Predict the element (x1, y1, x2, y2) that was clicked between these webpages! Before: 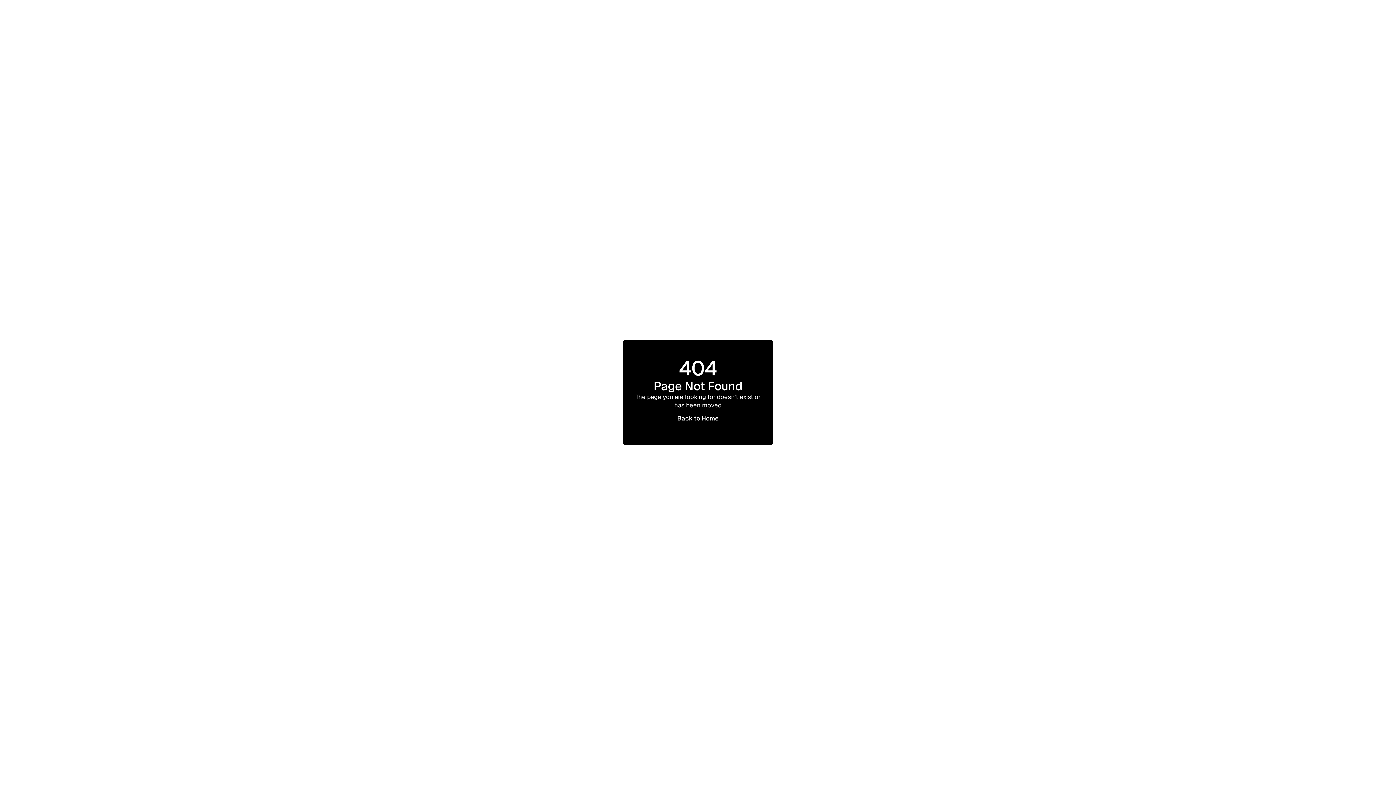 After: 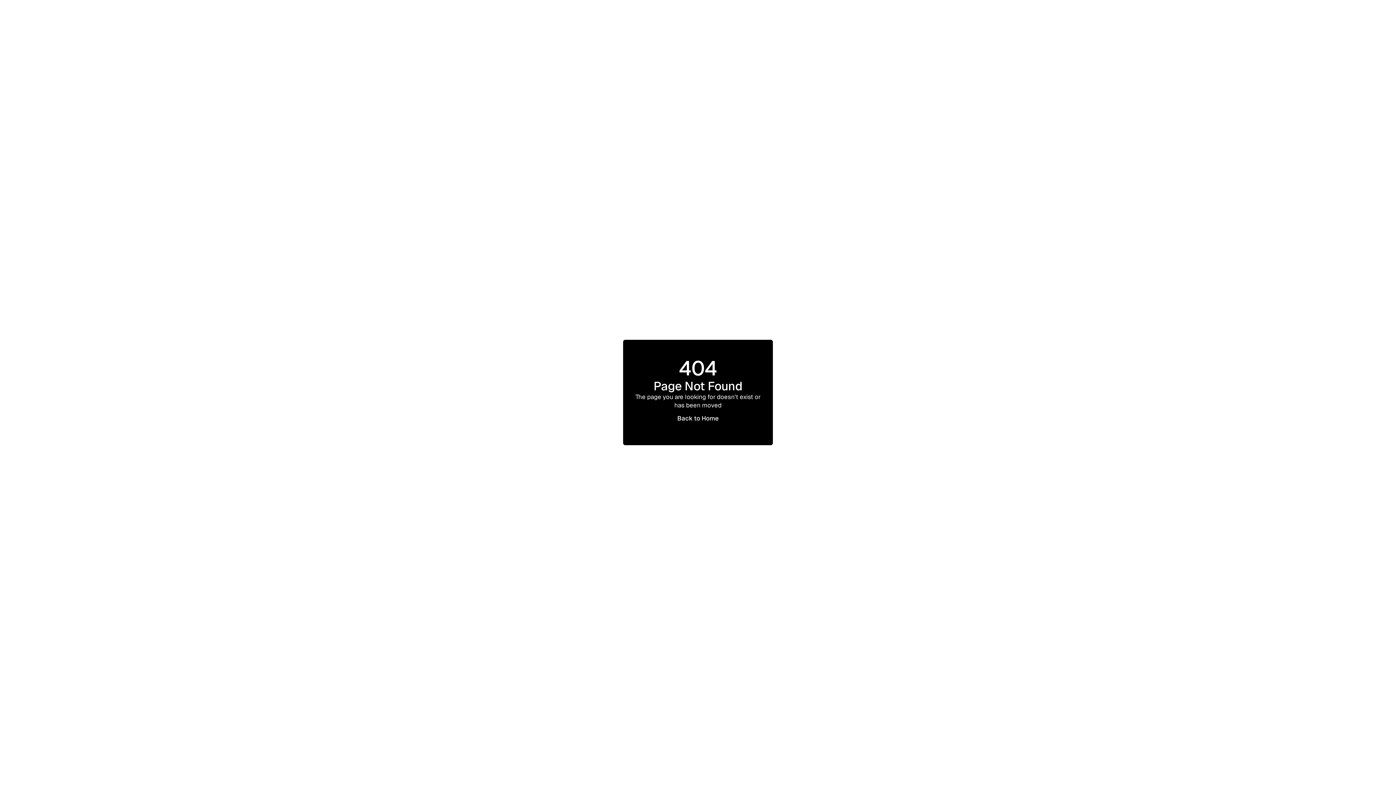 Action: label: Back to Home
Back to Home bbox: (668, 409, 727, 428)